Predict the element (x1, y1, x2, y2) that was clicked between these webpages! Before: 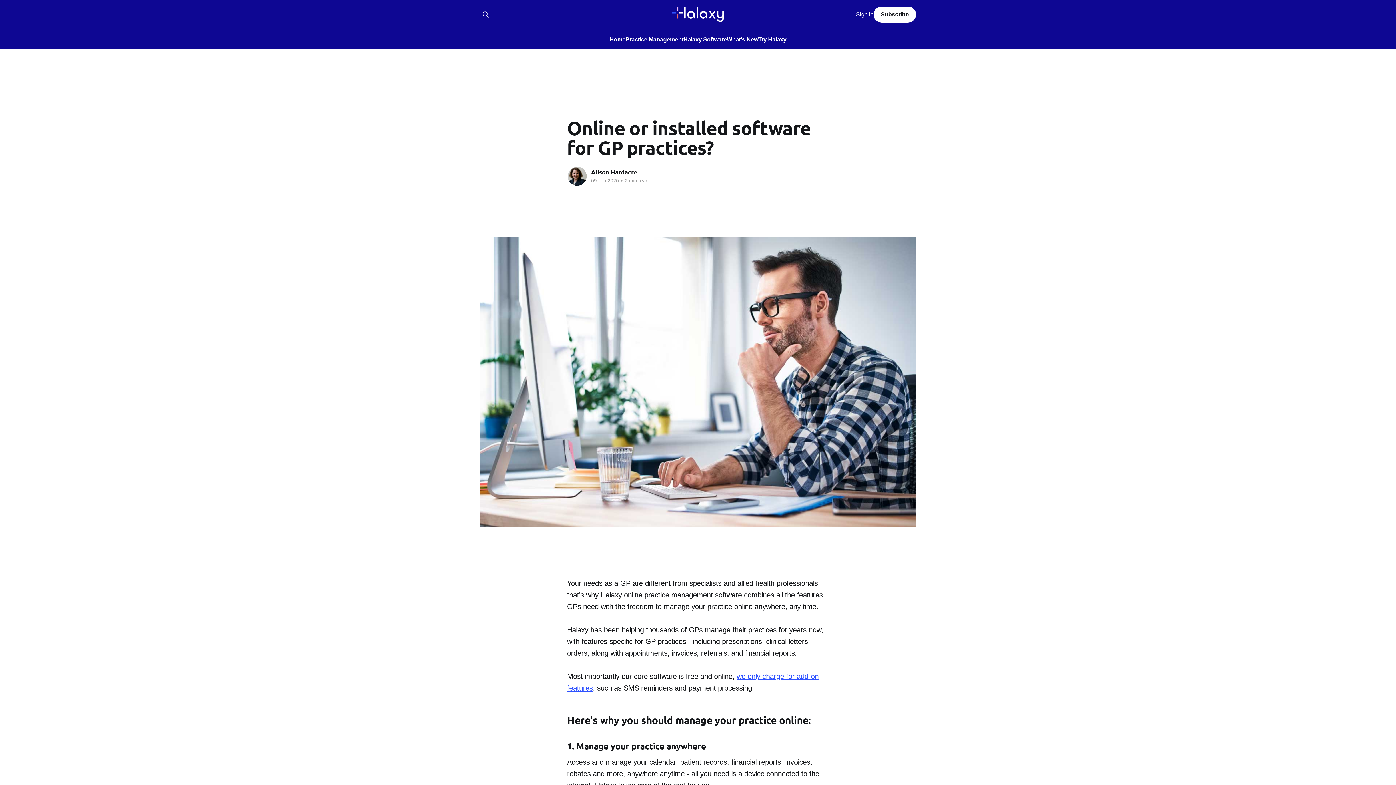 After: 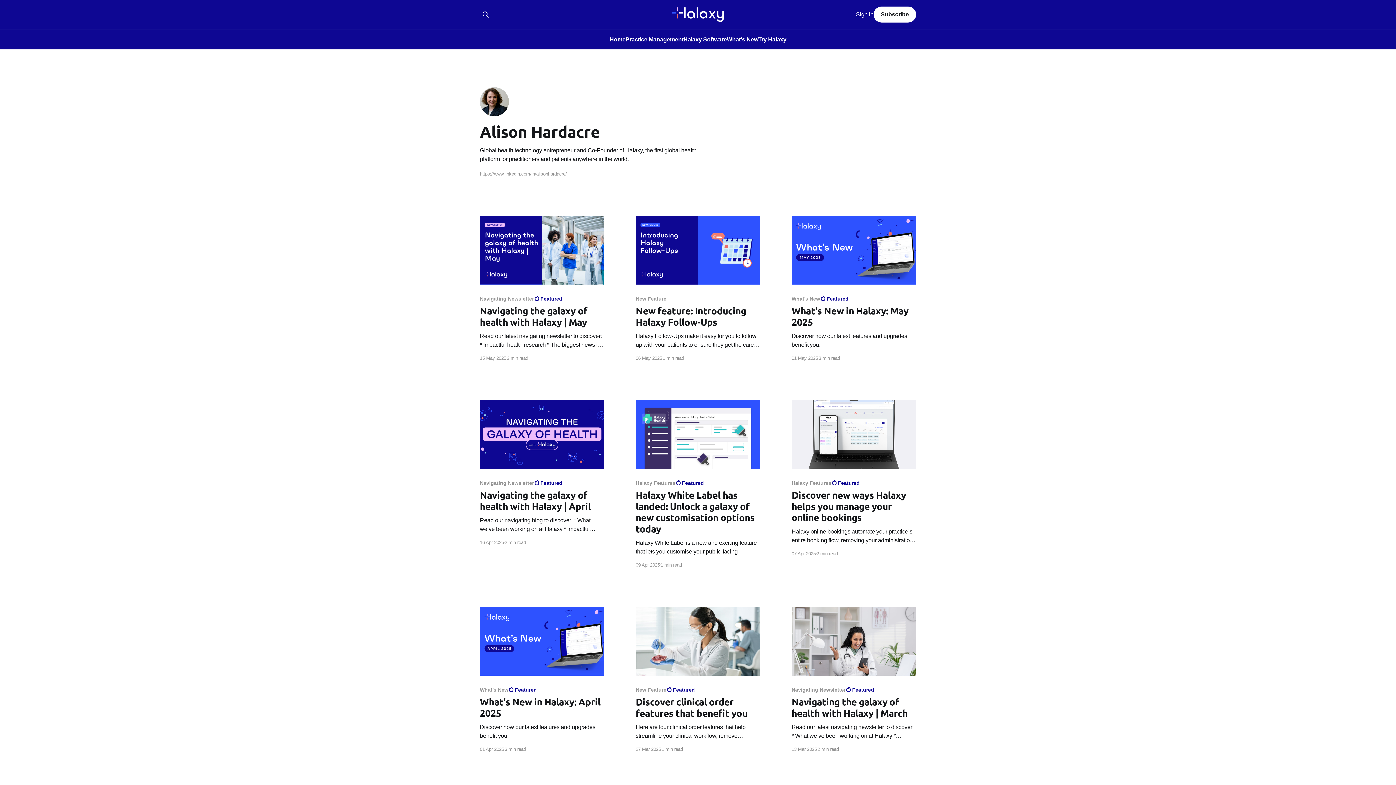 Action: bbox: (591, 168, 637, 176) label: Alison Hardacre